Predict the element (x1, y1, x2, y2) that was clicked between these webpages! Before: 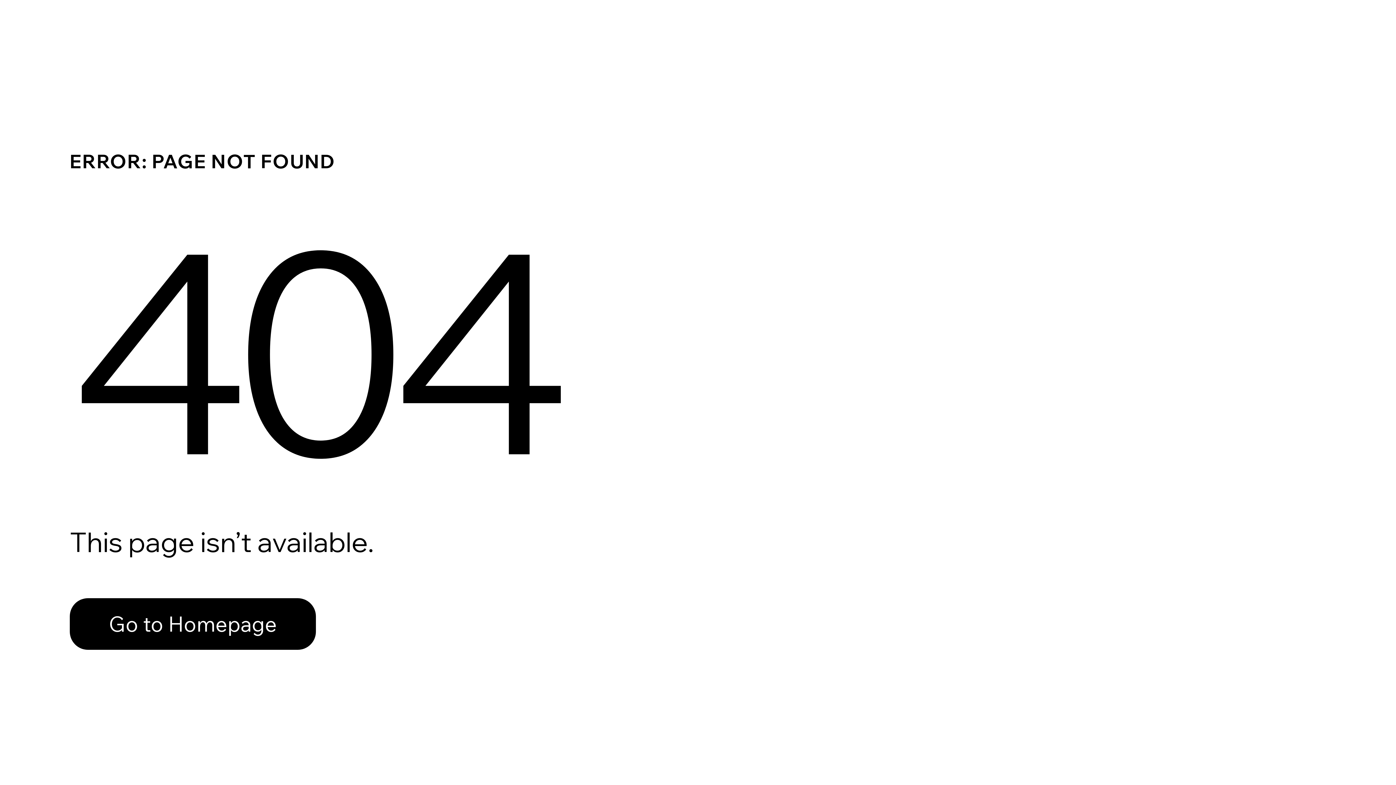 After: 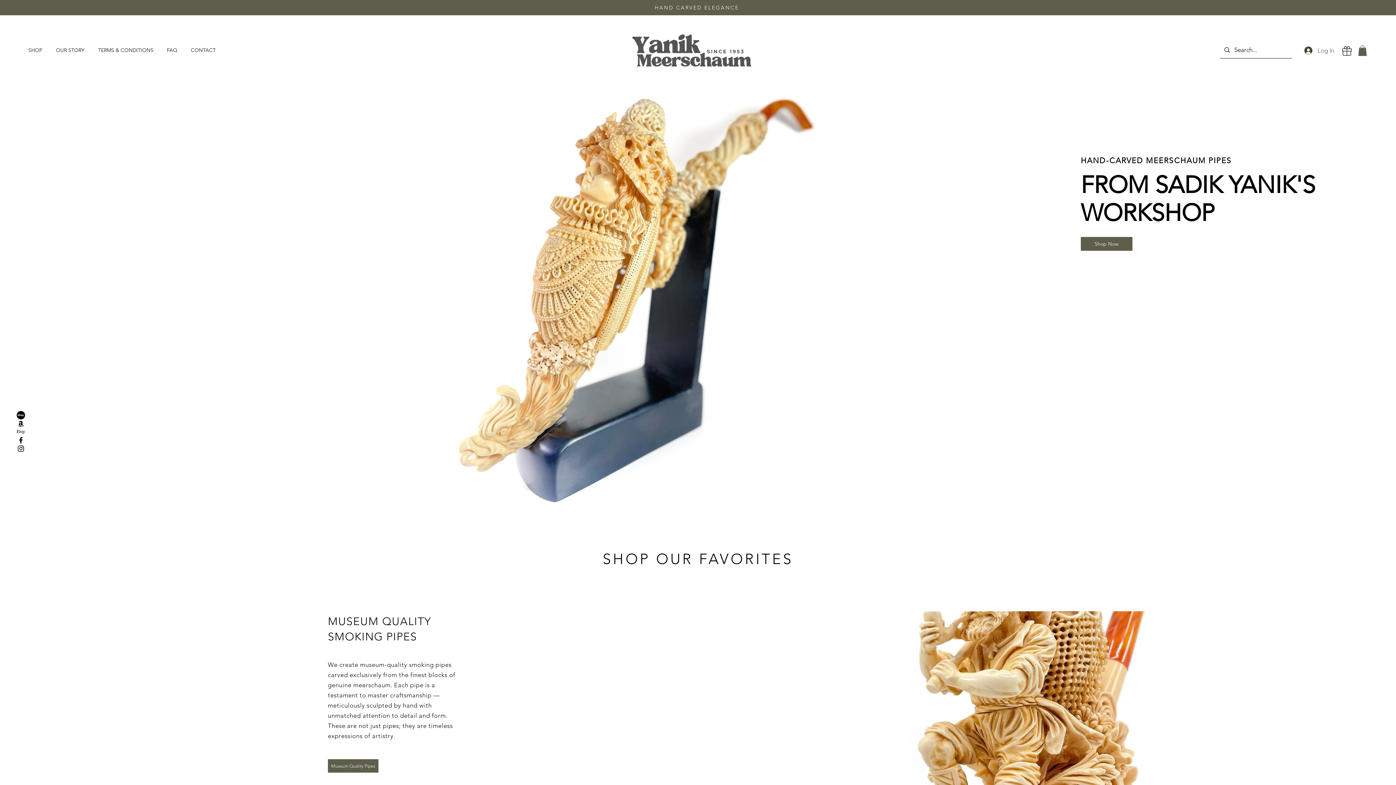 Action: bbox: (69, 598, 316, 650) label: Go to Homepage